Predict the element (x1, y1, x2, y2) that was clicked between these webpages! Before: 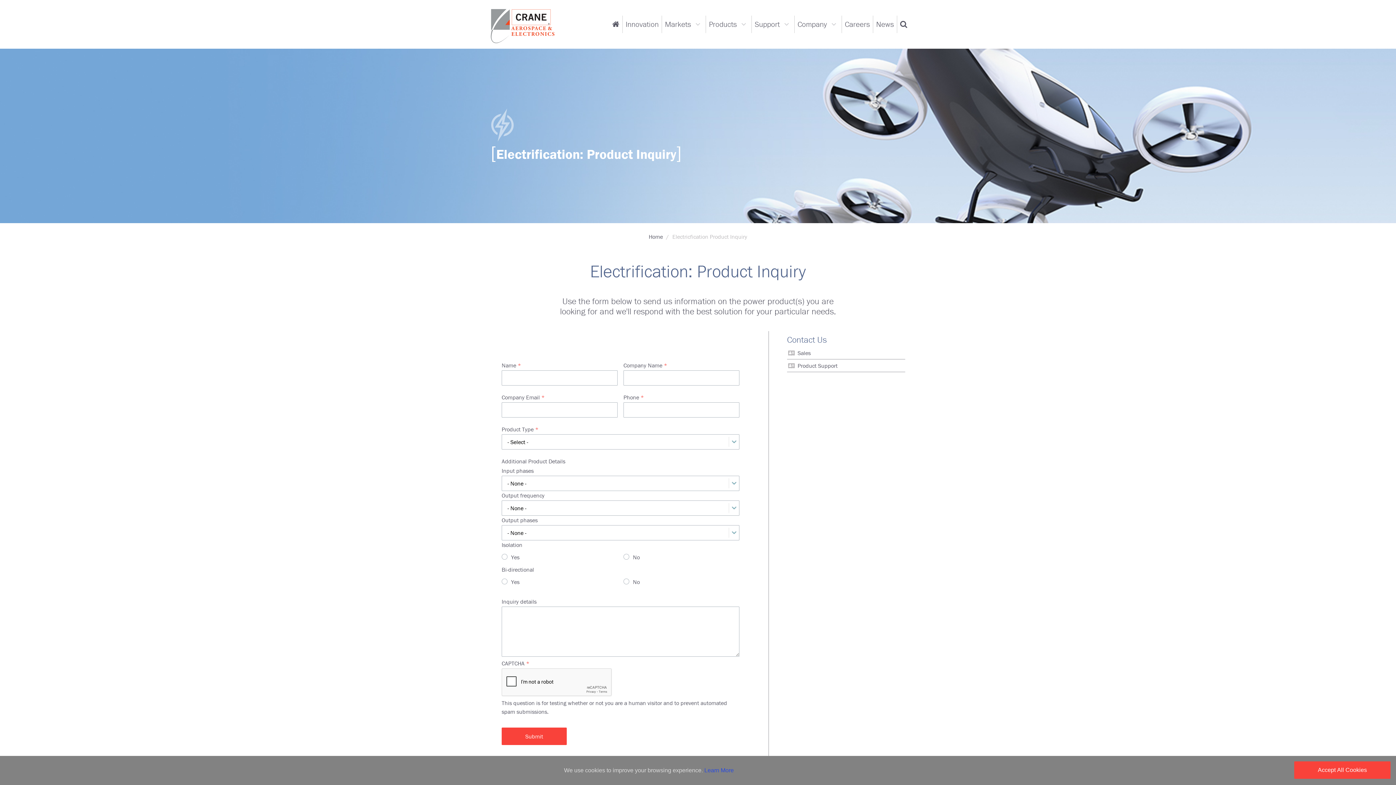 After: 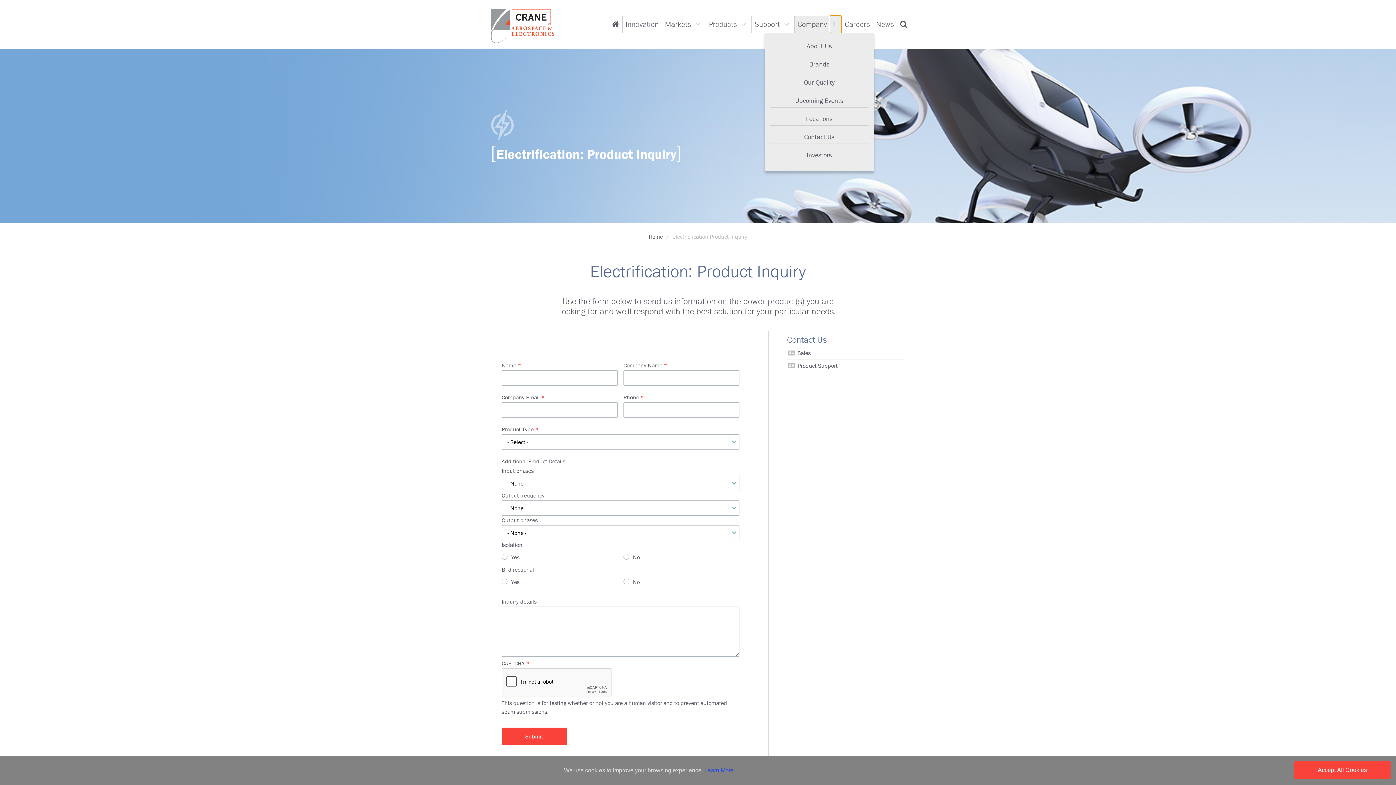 Action: label: Company dropdown bbox: (830, 15, 841, 33)